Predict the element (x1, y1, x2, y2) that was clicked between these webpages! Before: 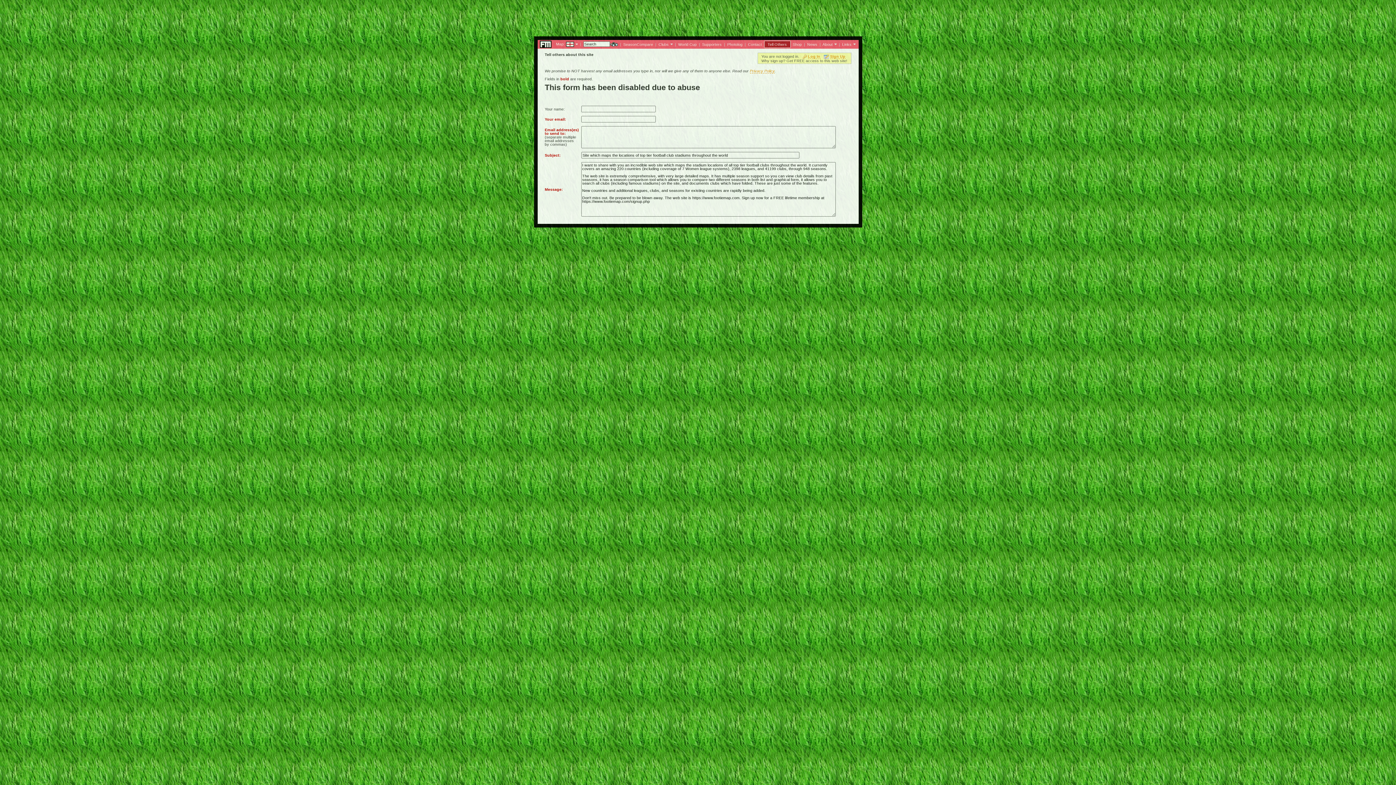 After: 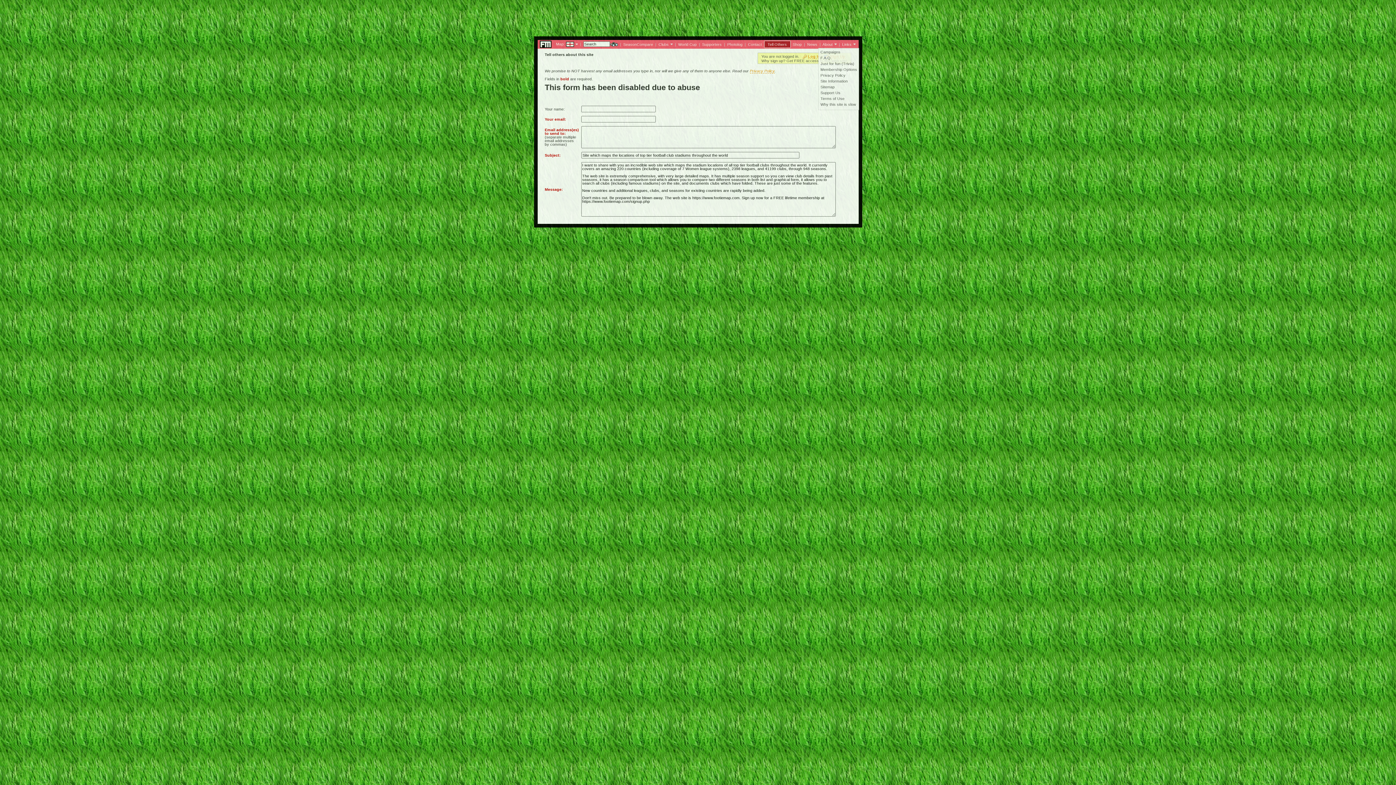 Action: label: About bbox: (822, 42, 832, 46)